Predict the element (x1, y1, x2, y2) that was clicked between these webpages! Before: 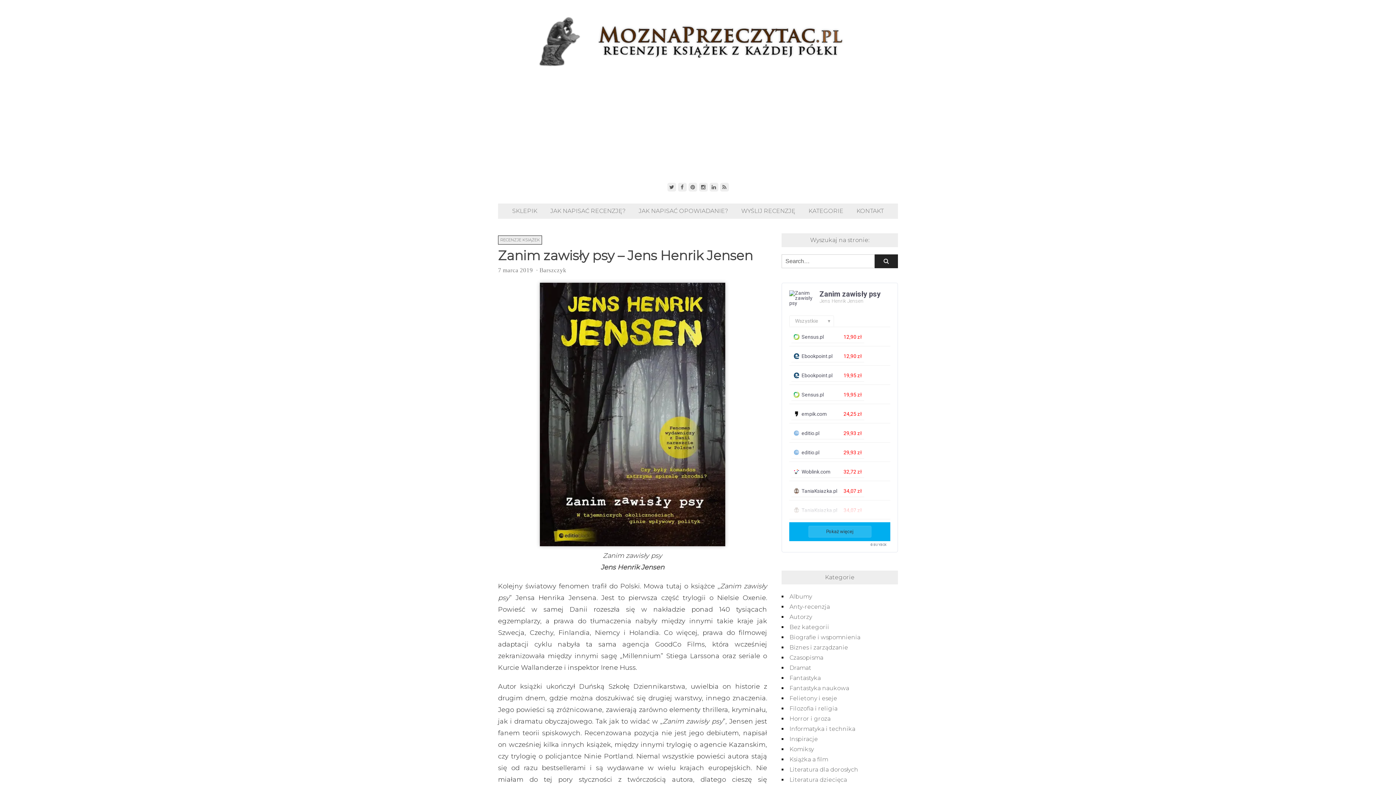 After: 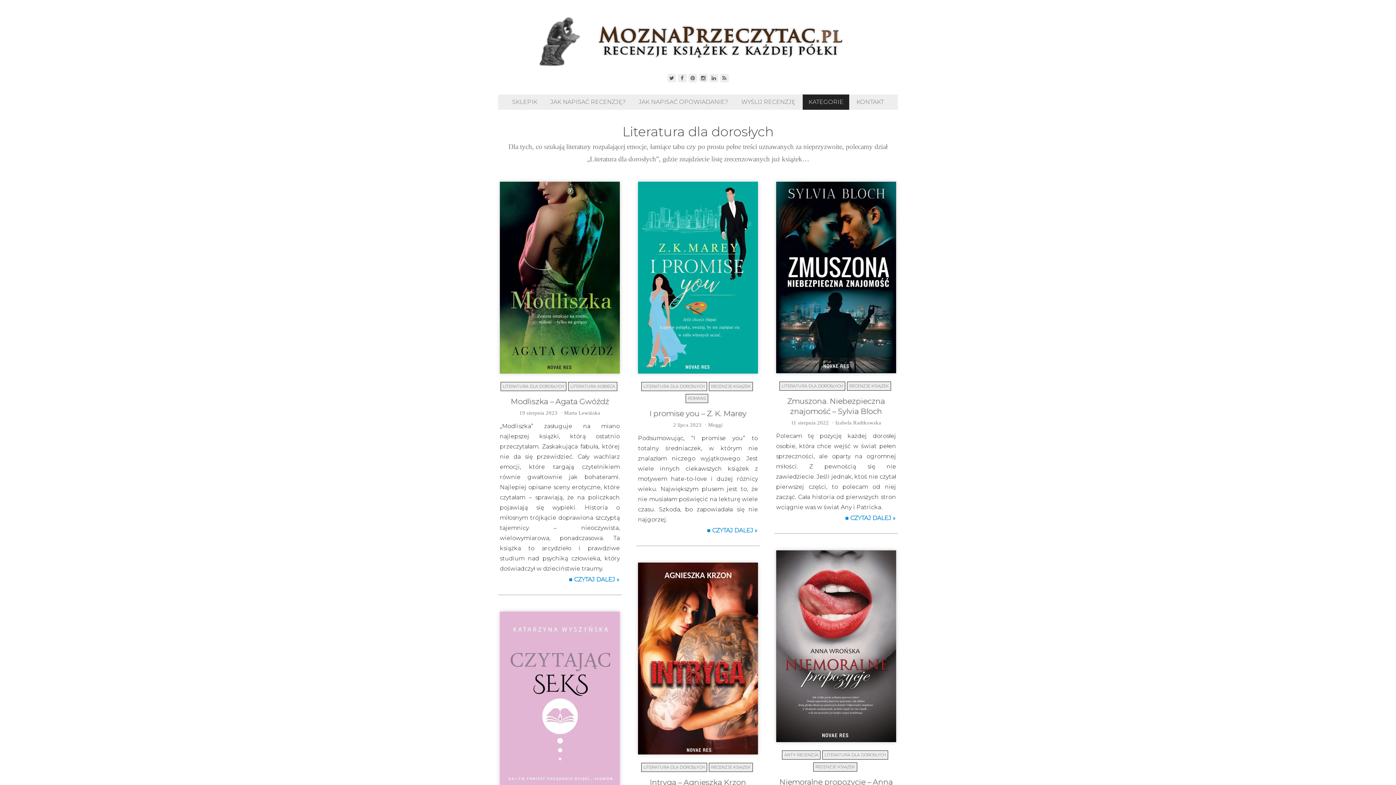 Action: label: Literatura dla dorosłych bbox: (789, 766, 858, 773)